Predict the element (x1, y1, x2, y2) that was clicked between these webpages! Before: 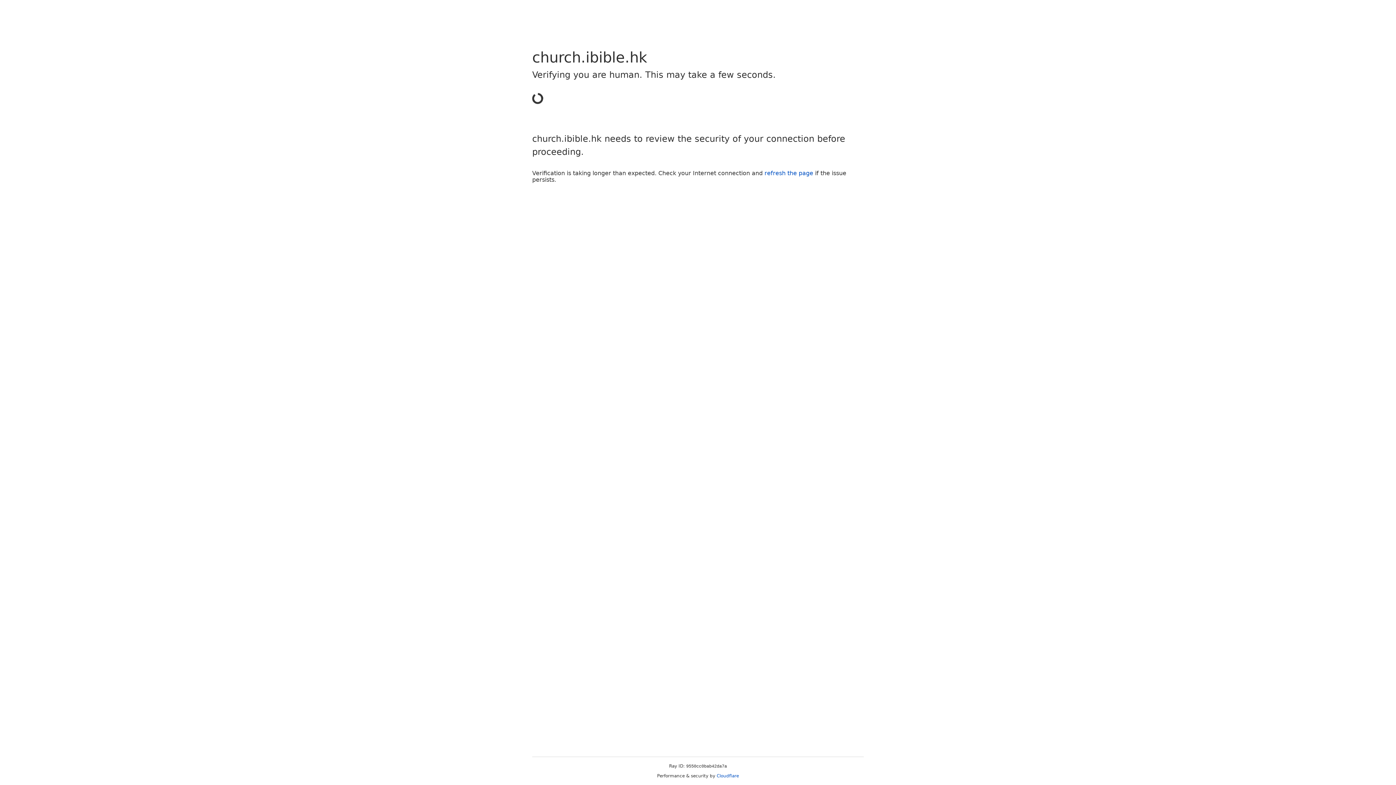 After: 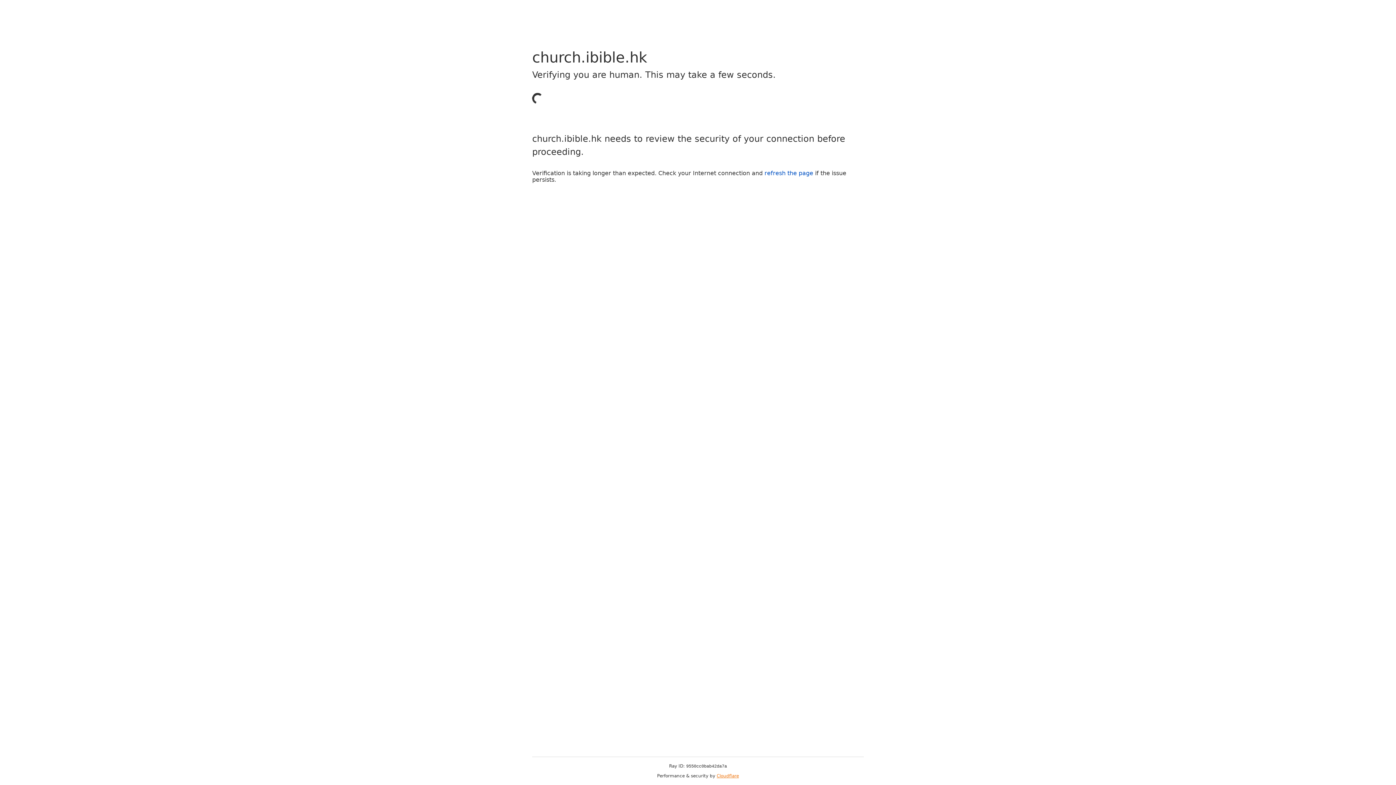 Action: label: Cloudflare bbox: (716, 773, 739, 778)